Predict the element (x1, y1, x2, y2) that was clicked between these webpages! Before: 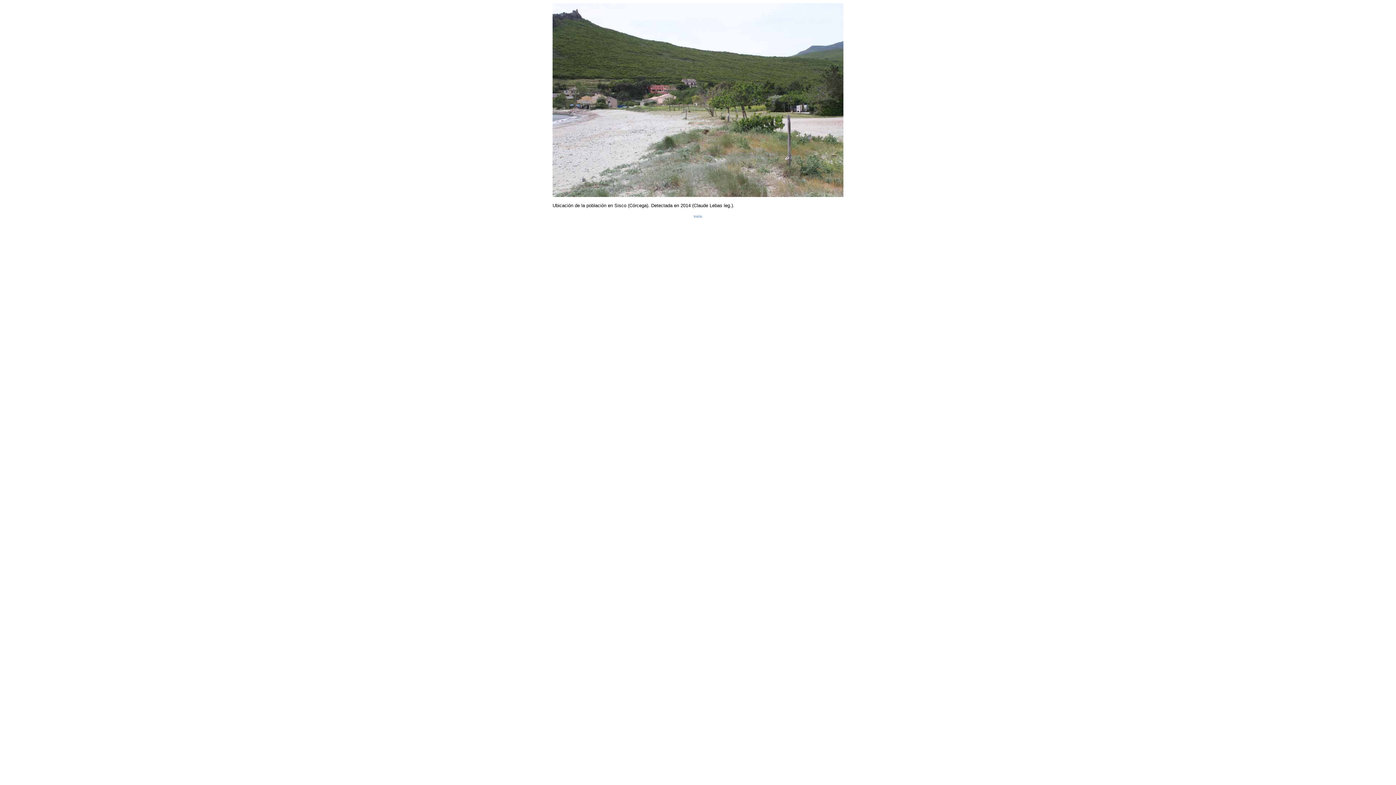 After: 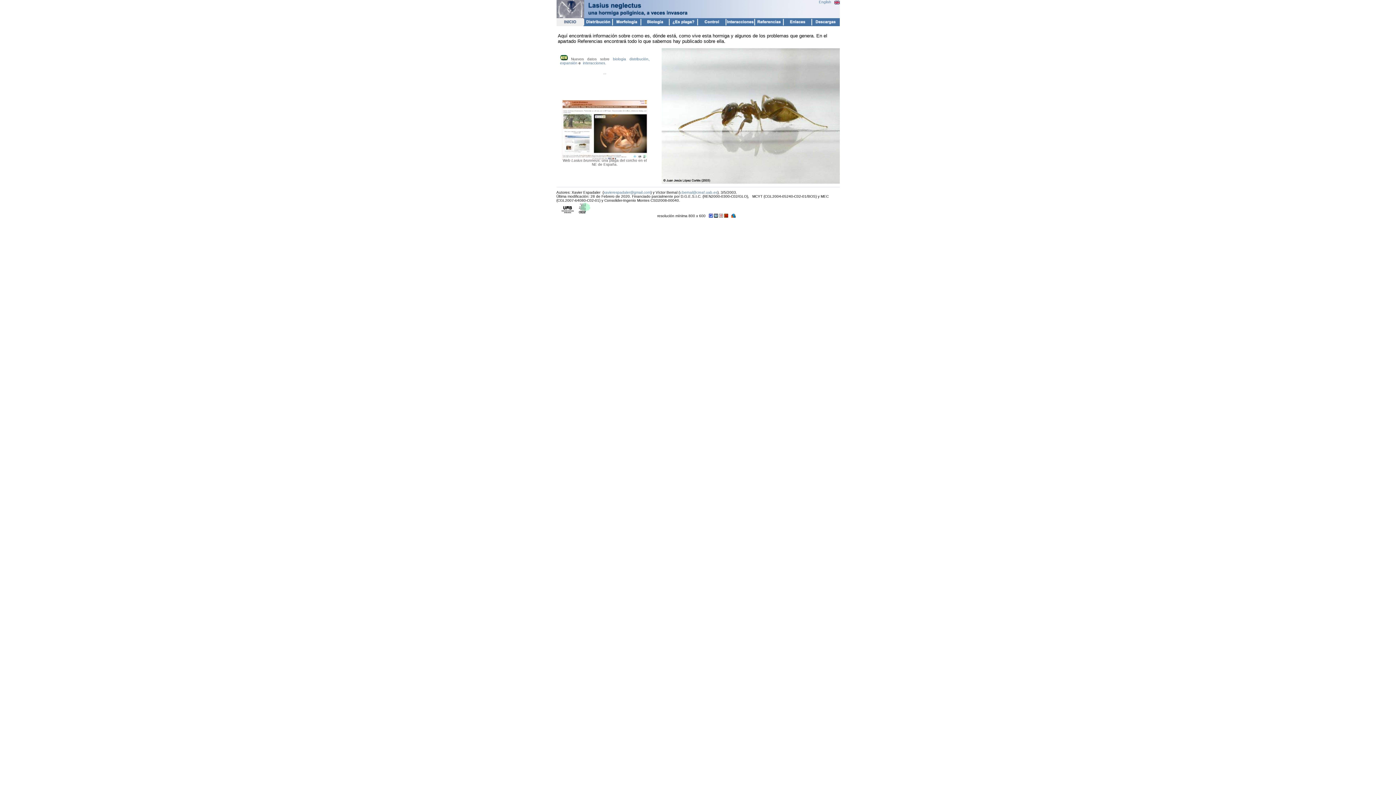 Action: label: Inicio bbox: (693, 214, 702, 218)